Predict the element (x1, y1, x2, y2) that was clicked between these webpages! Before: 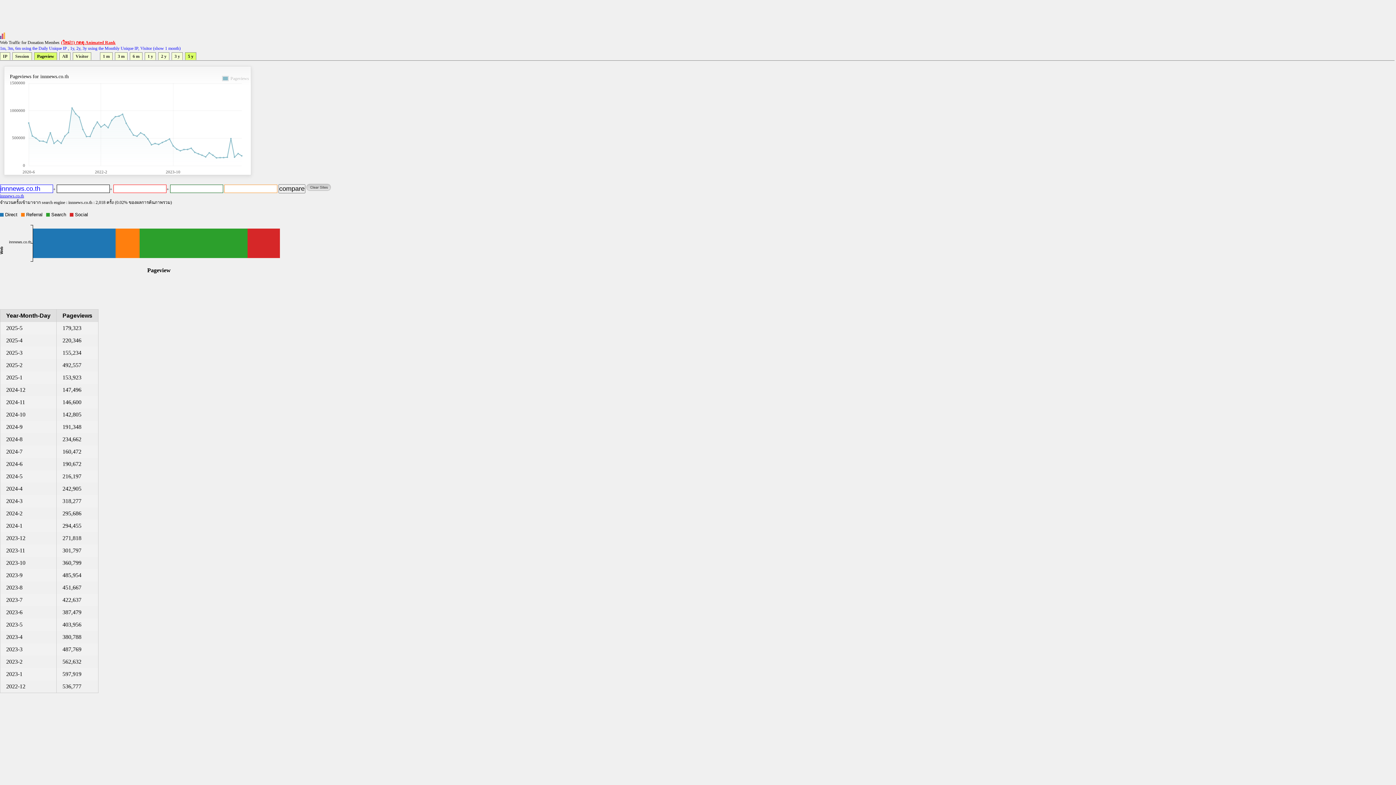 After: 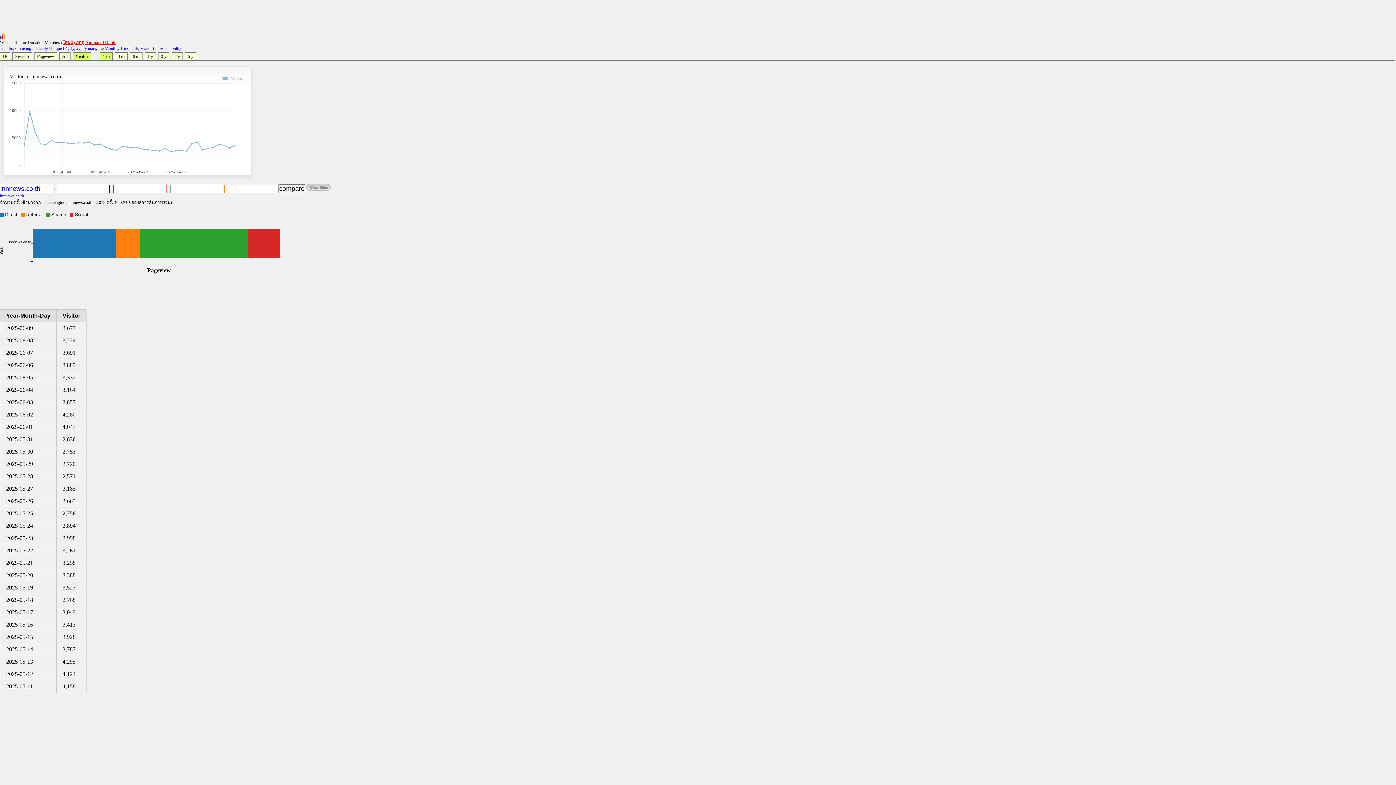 Action: label: Visitor bbox: (72, 52, 91, 60)